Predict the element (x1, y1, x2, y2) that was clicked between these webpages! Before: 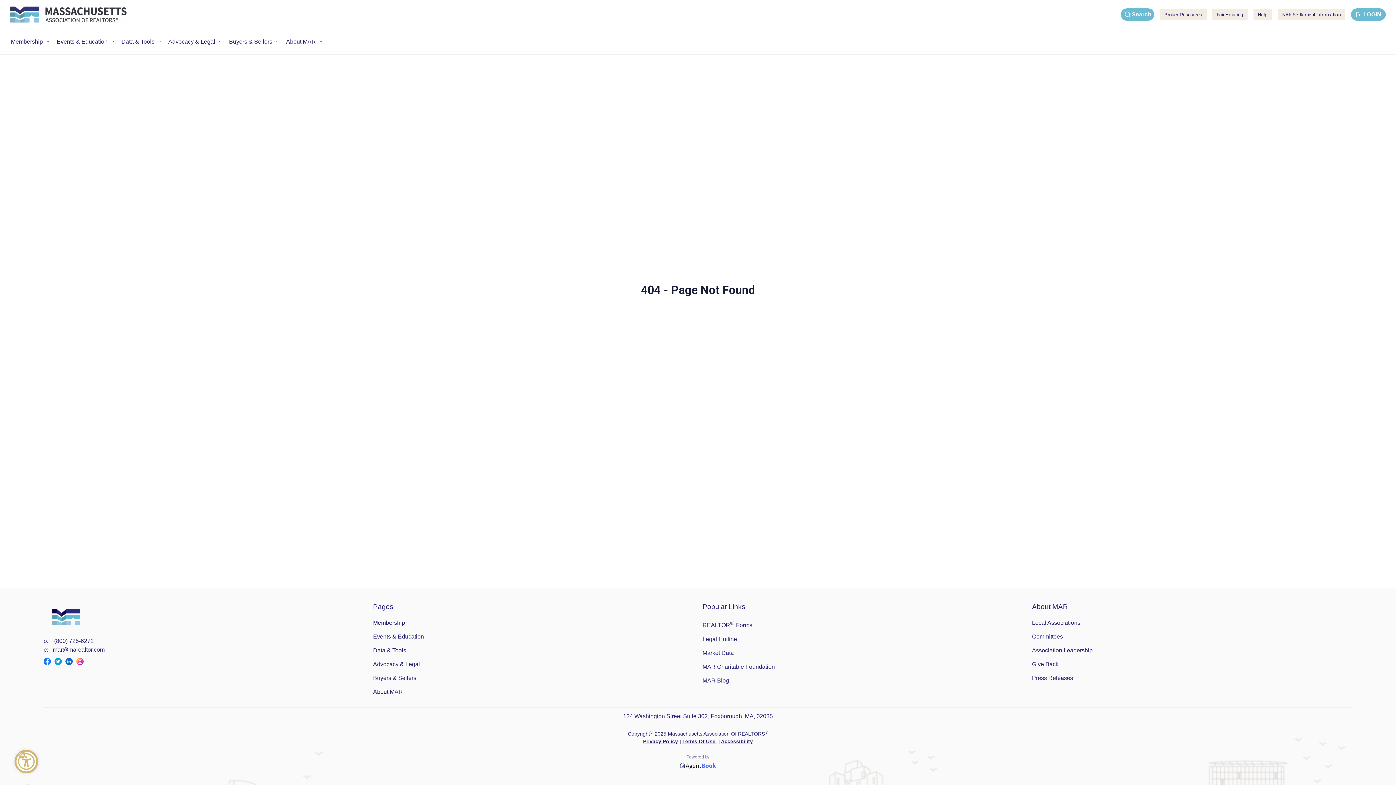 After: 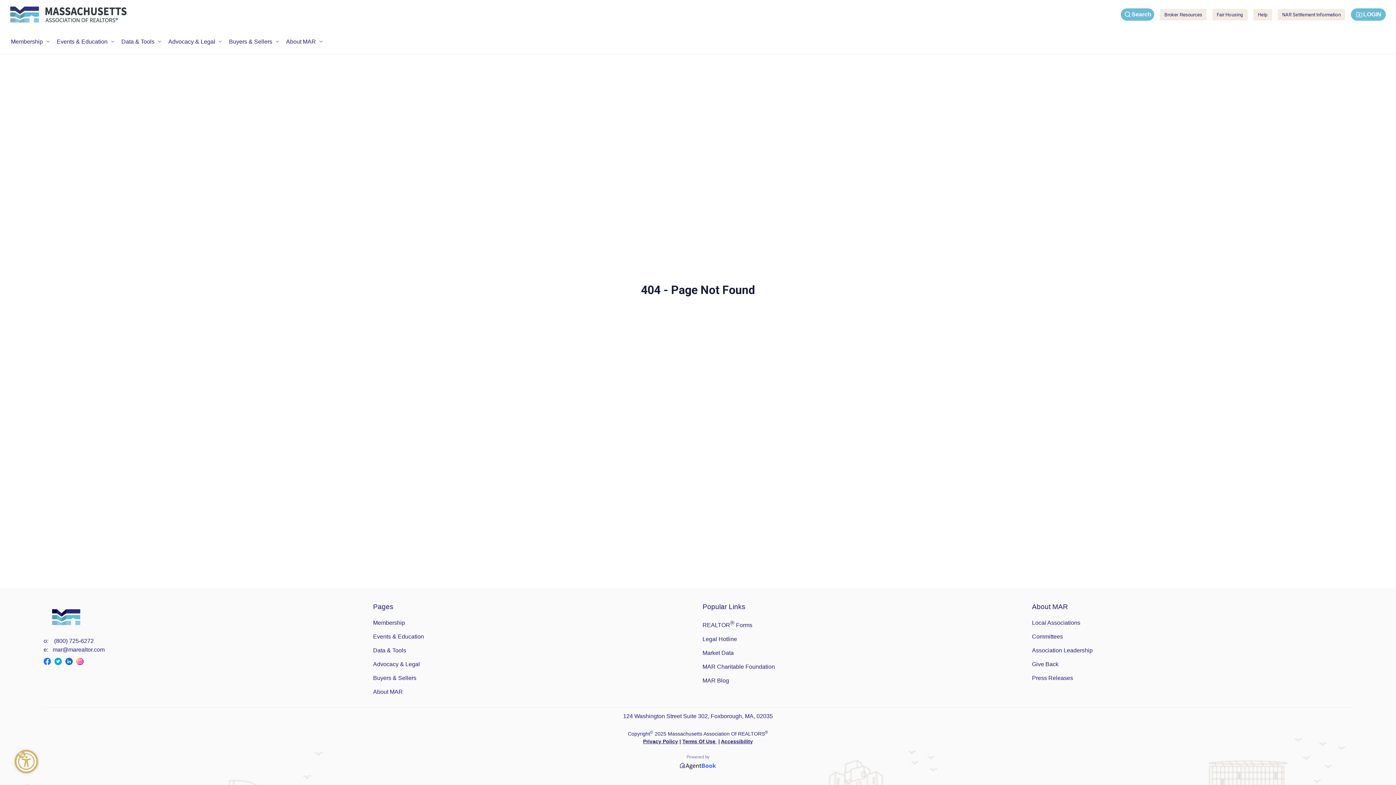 Action: label: Visit our instagram page bbox: (76, 658, 87, 665)